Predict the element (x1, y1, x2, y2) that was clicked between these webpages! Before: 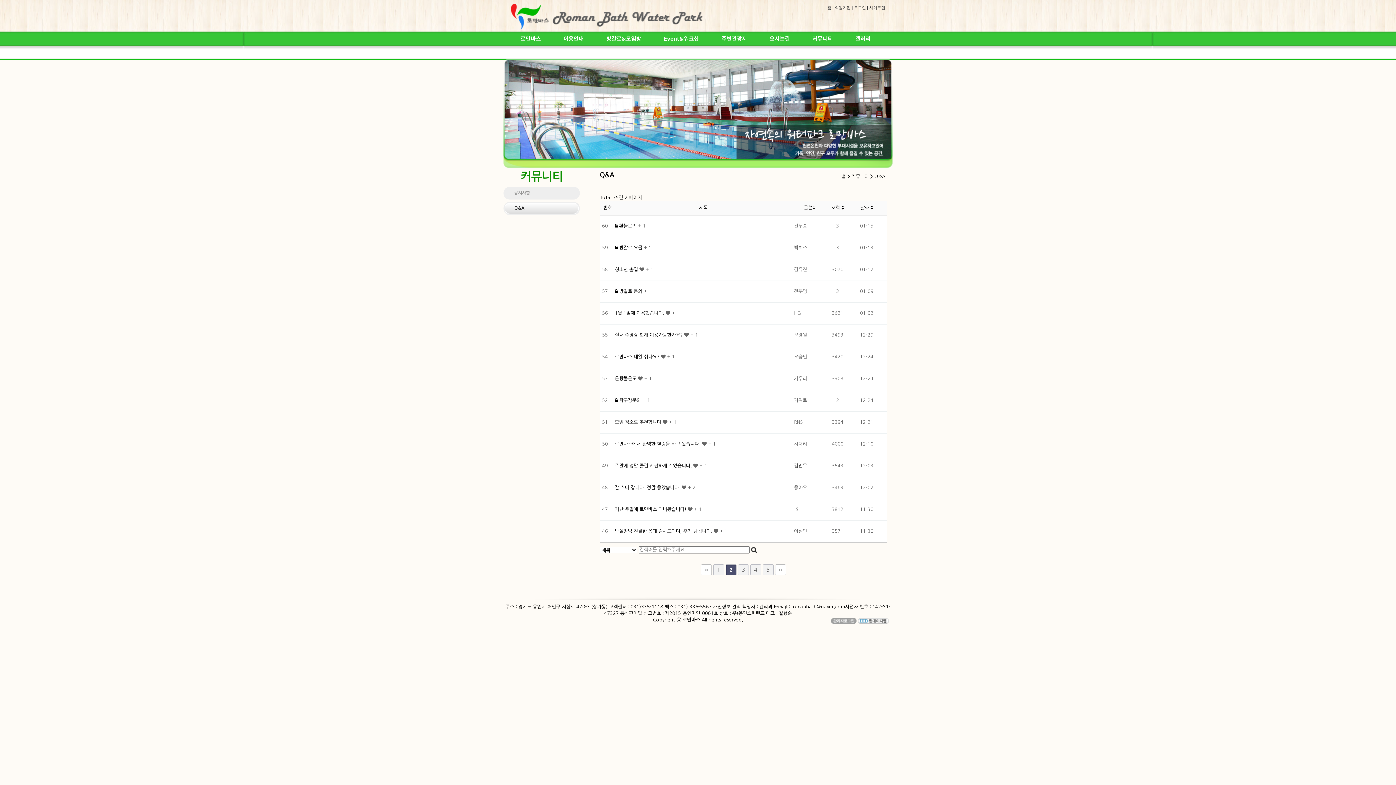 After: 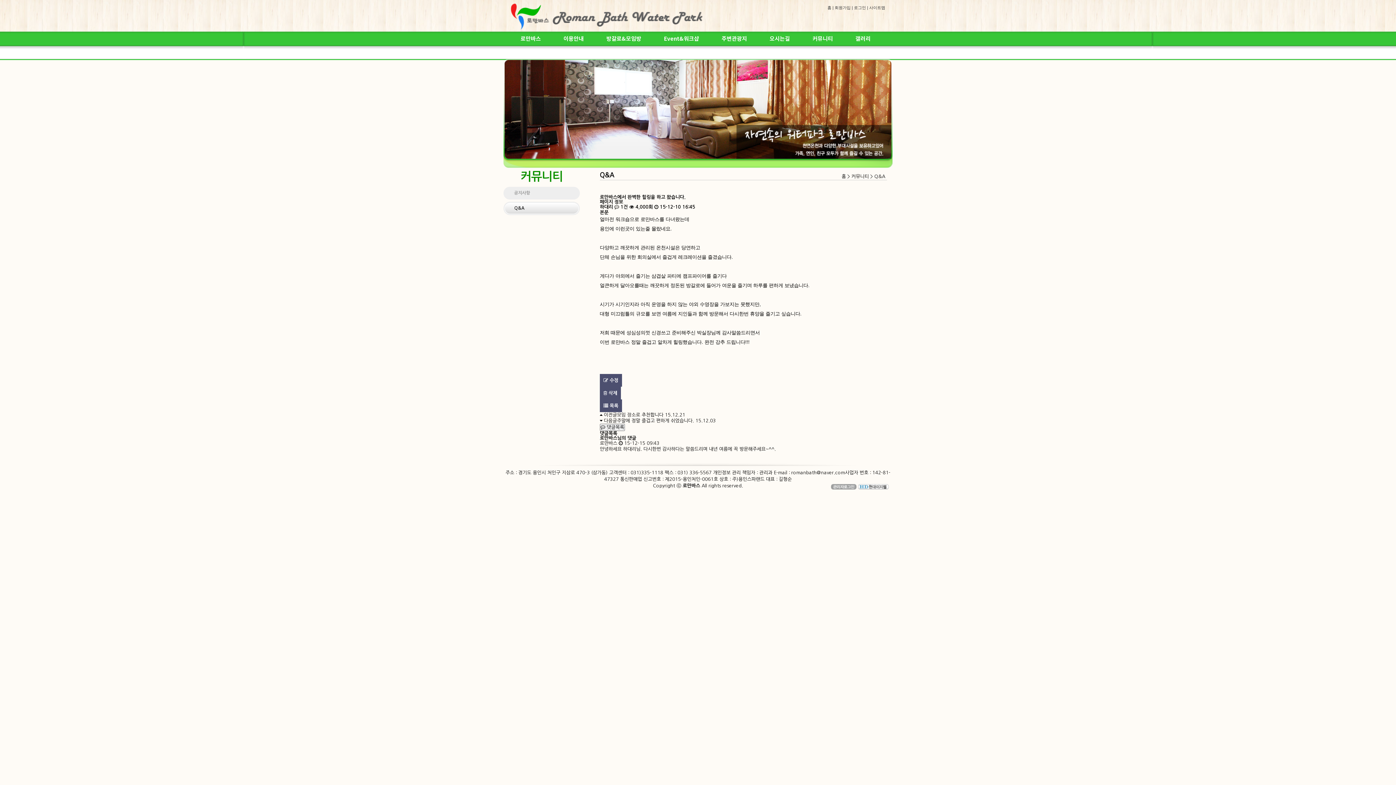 Action: bbox: (614, 441, 702, 446) label: 로만바스에서 완벽한 힐링을 하고 왔습니다. 